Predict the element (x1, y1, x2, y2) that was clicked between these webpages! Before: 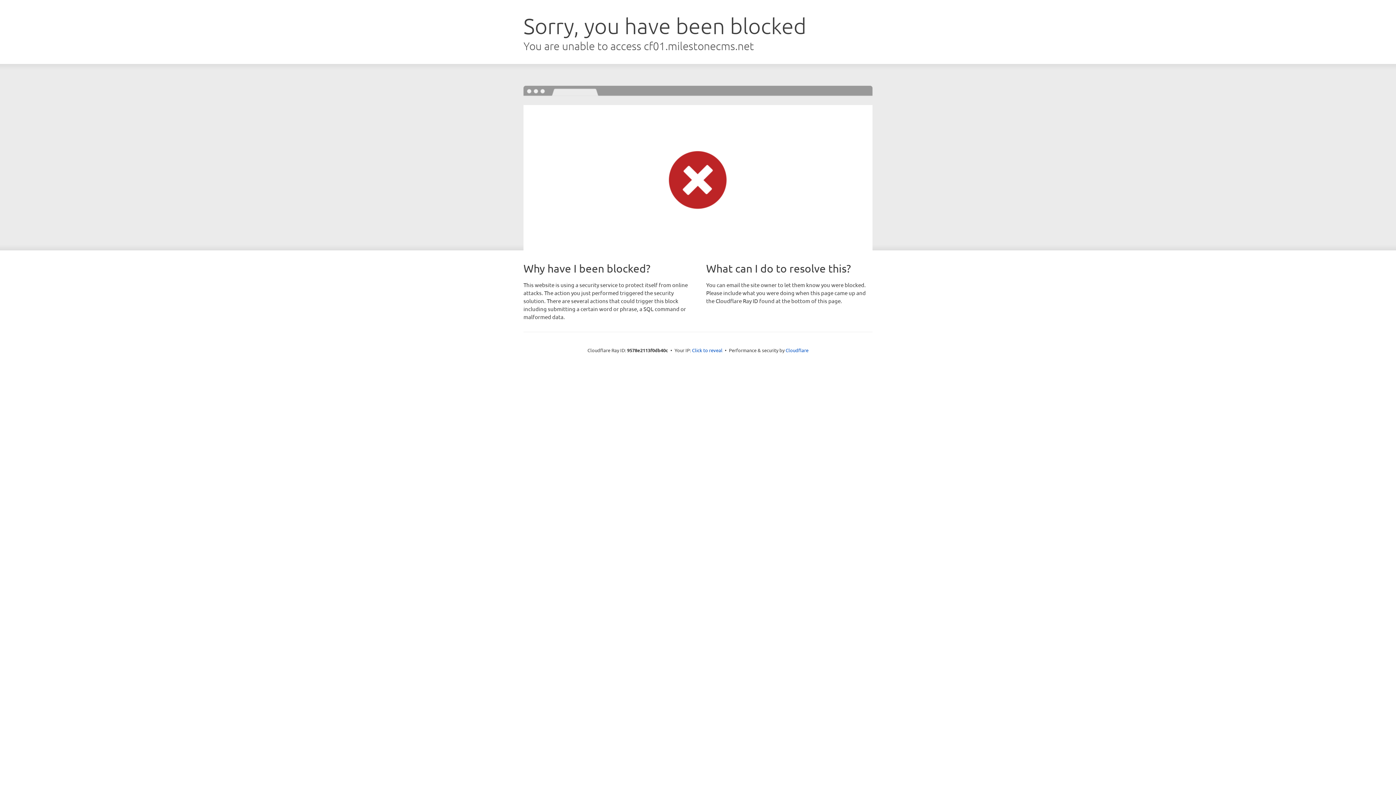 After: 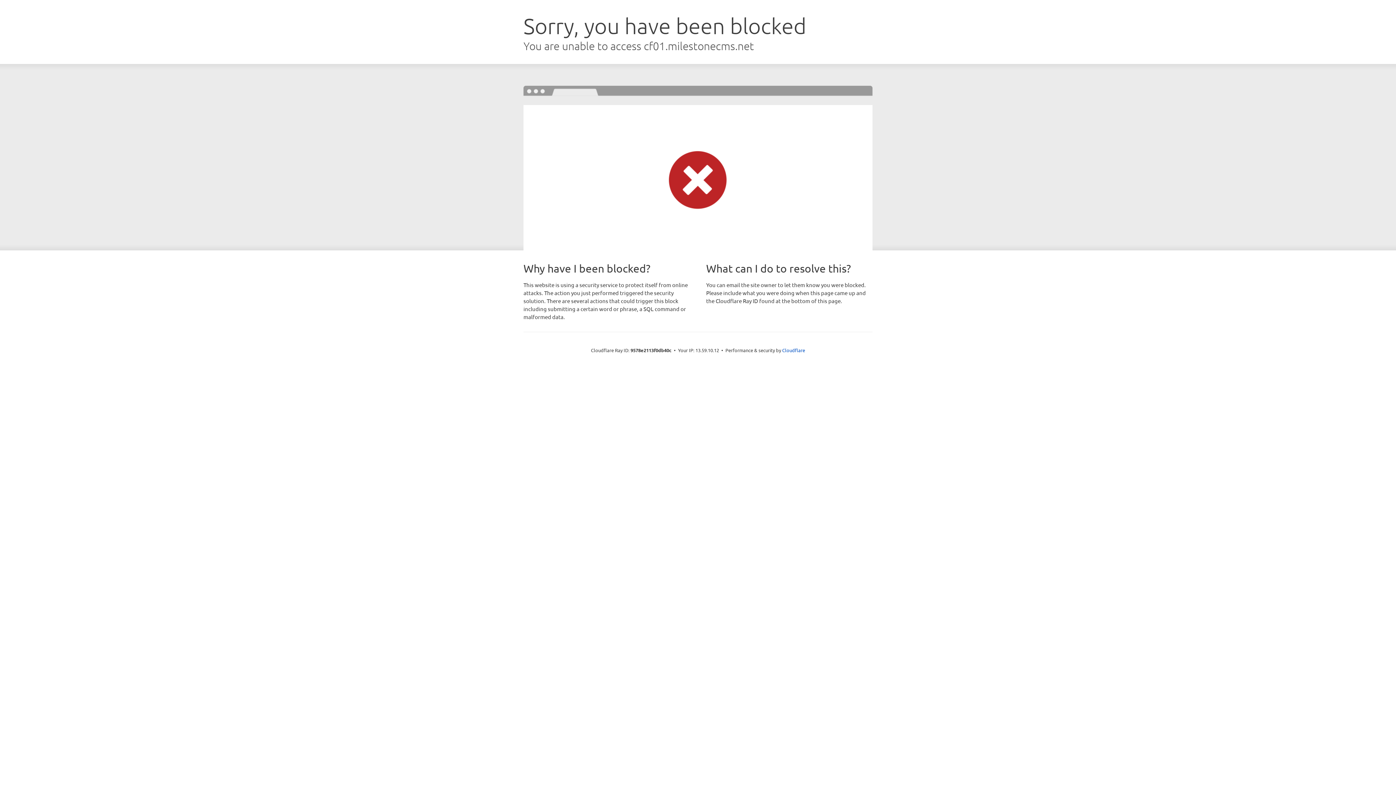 Action: label: Click to reveal bbox: (692, 346, 722, 353)